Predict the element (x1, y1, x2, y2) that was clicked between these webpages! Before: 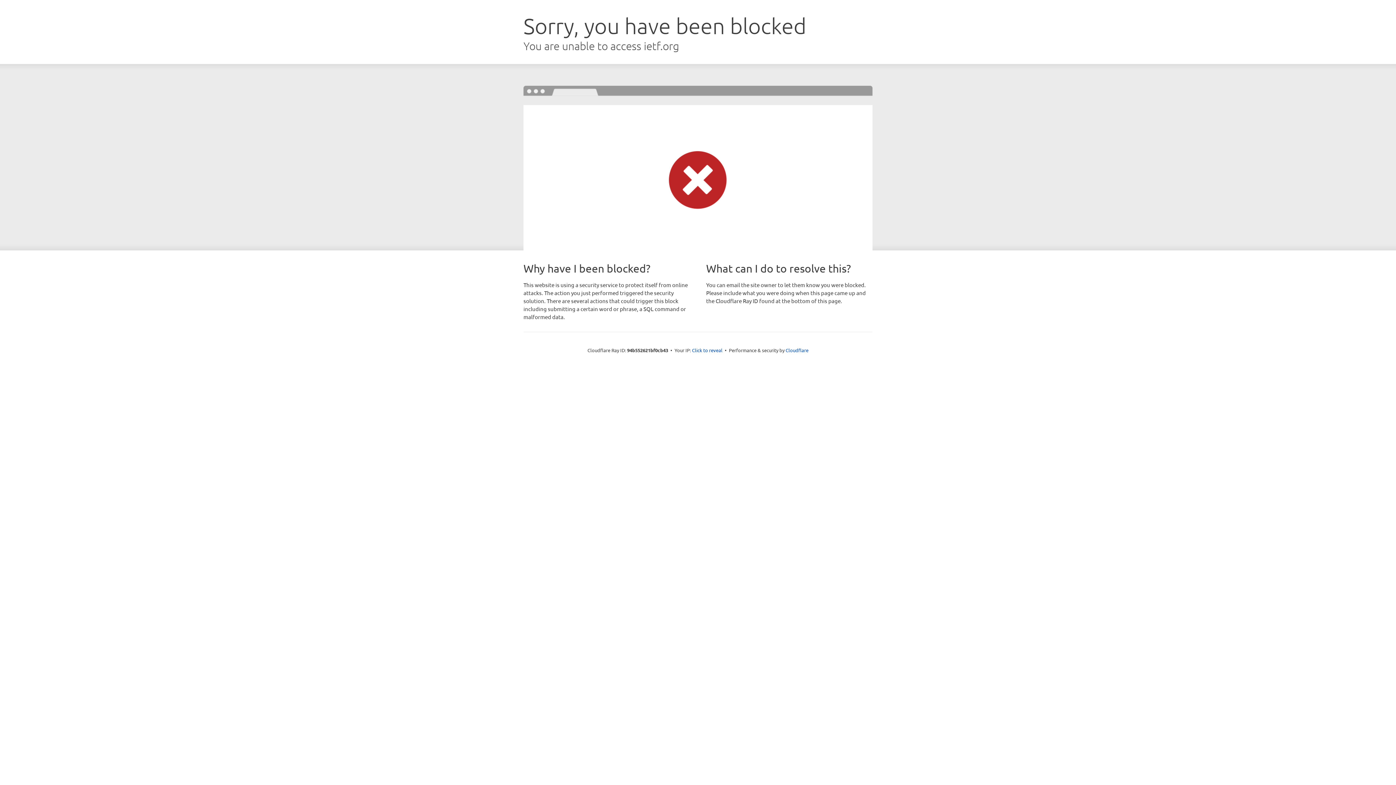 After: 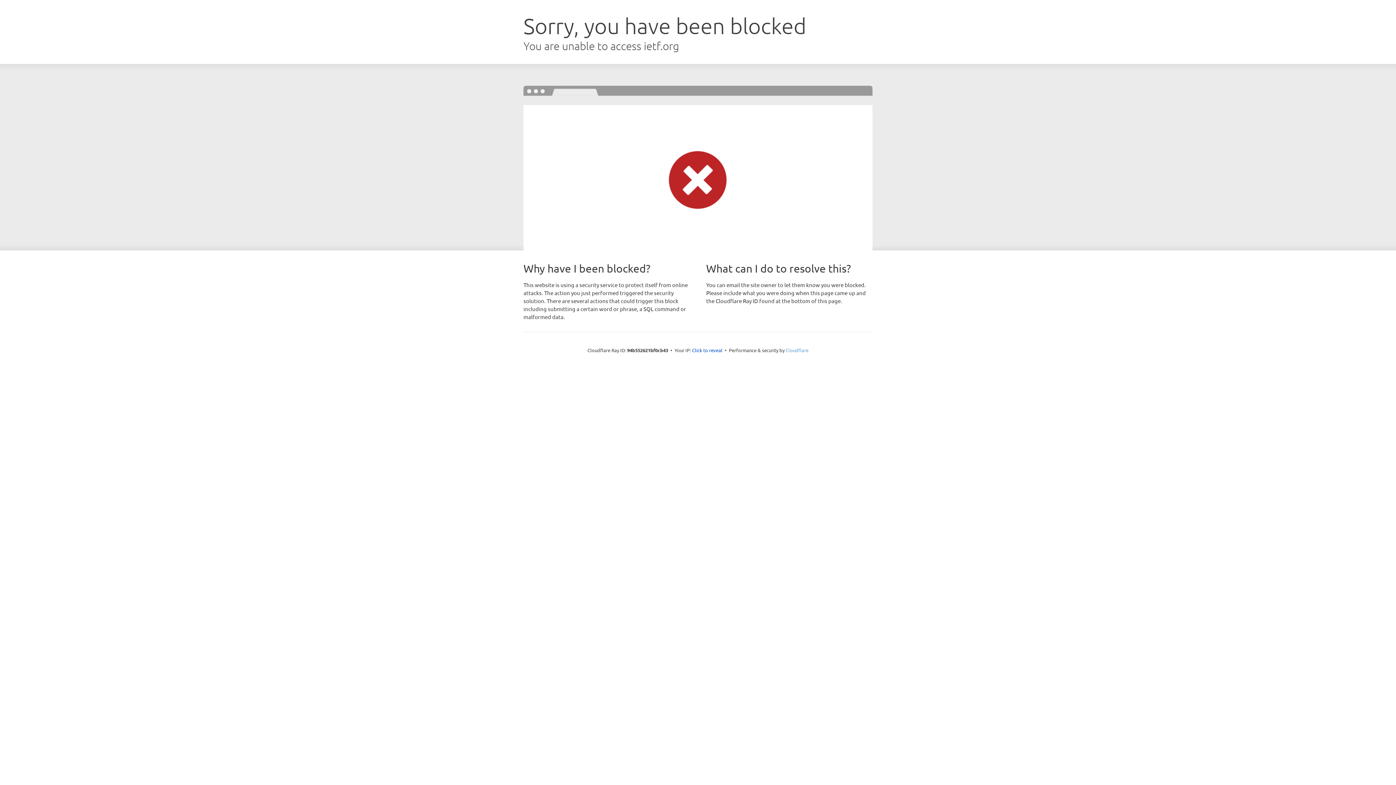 Action: label: Cloudflare bbox: (785, 347, 808, 353)